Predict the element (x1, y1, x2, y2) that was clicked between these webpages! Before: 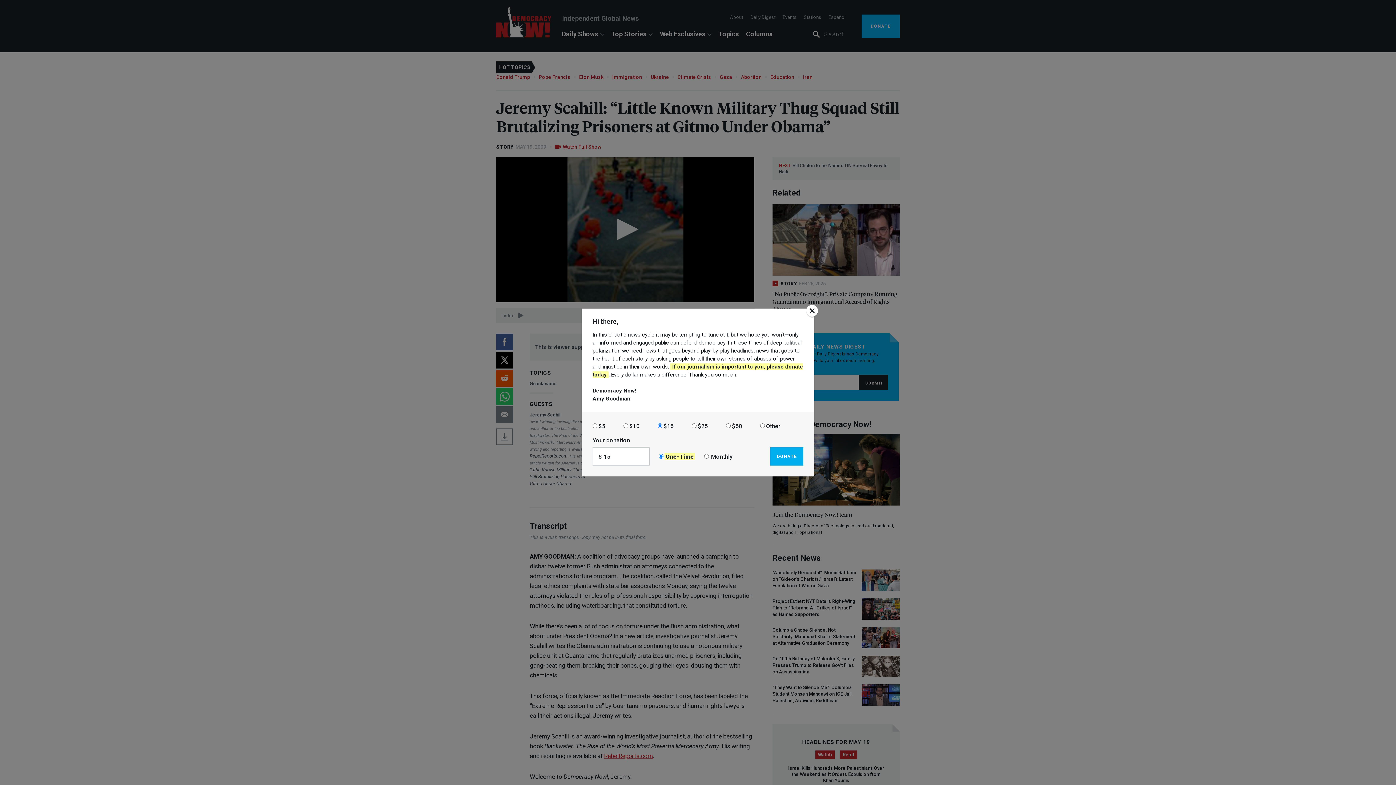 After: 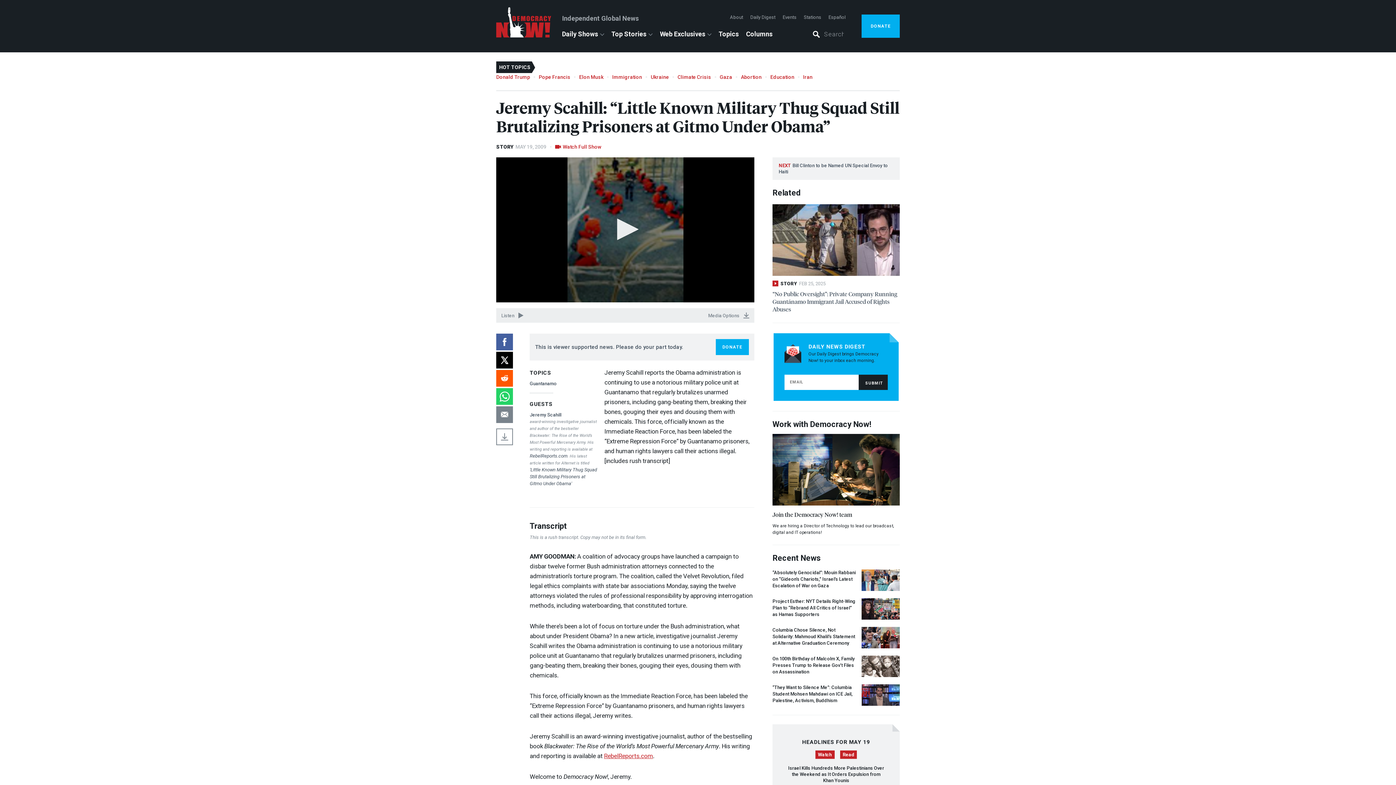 Action: bbox: (806, 305, 818, 317)